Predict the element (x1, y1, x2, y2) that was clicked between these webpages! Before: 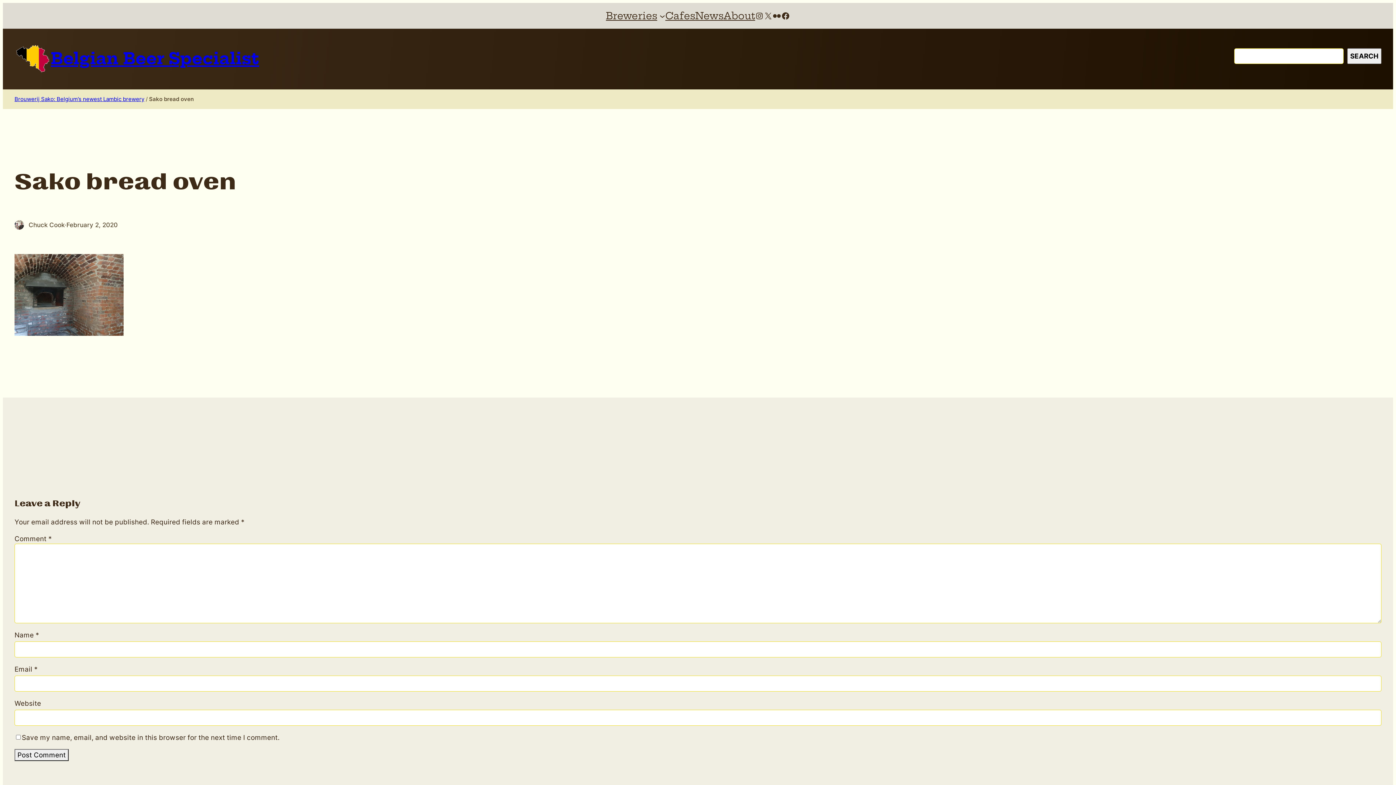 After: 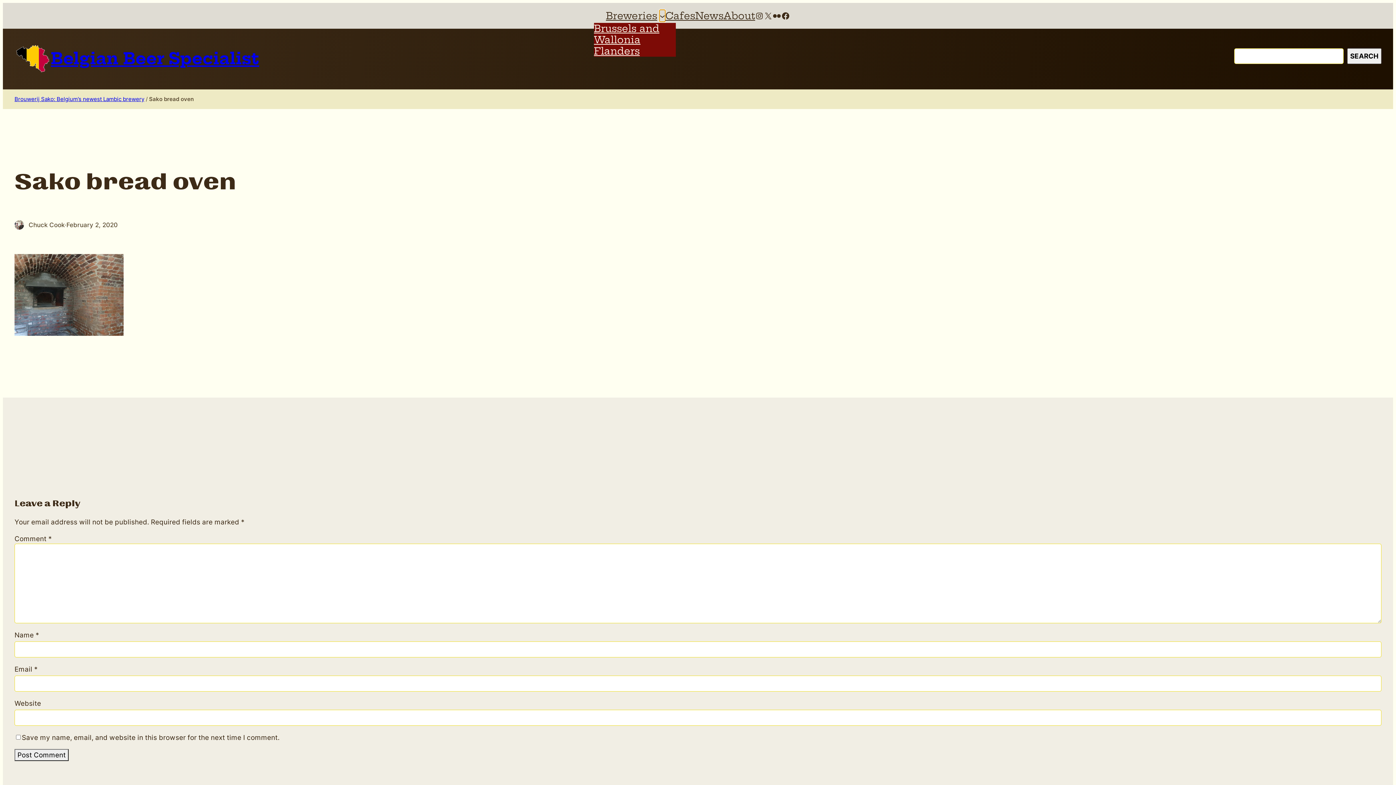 Action: label: Breweries submenu bbox: (659, 12, 665, 18)